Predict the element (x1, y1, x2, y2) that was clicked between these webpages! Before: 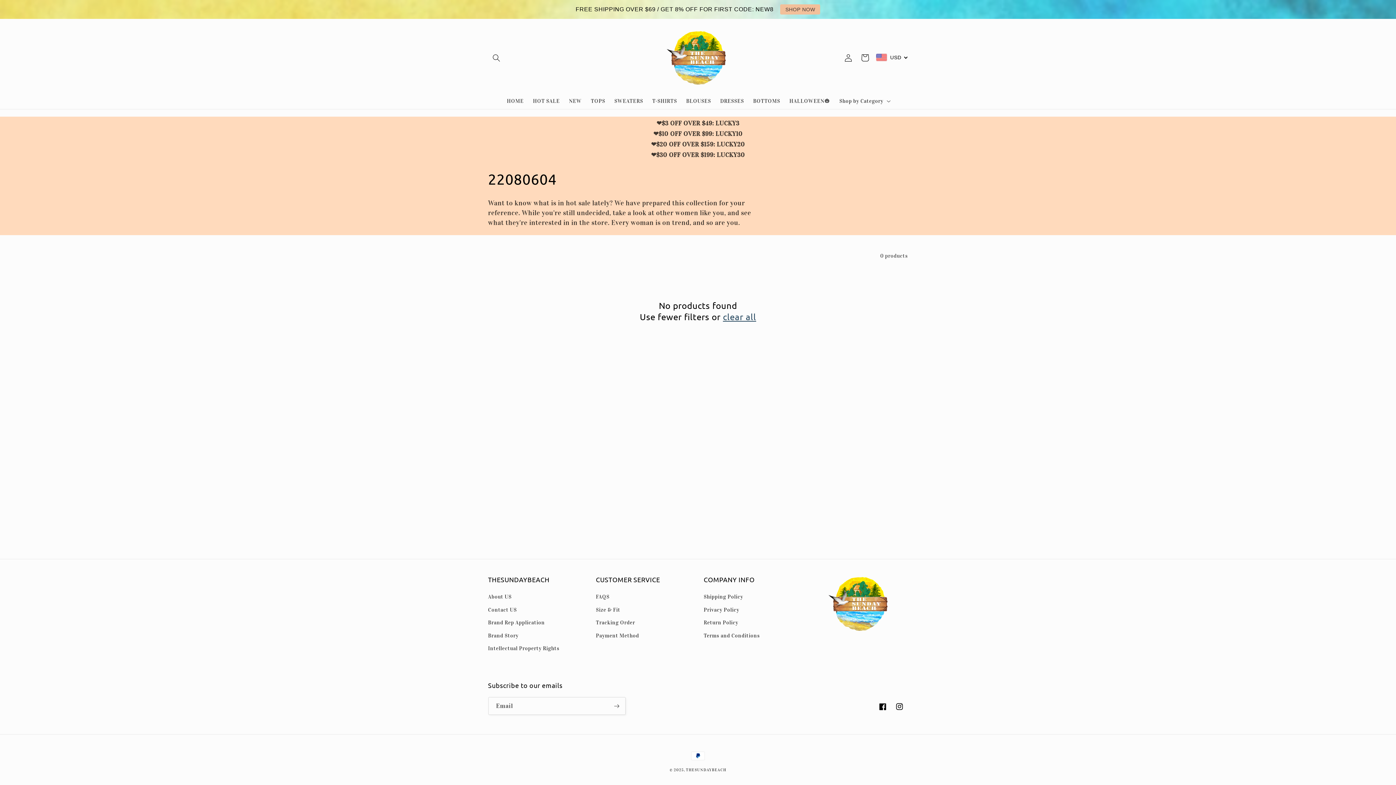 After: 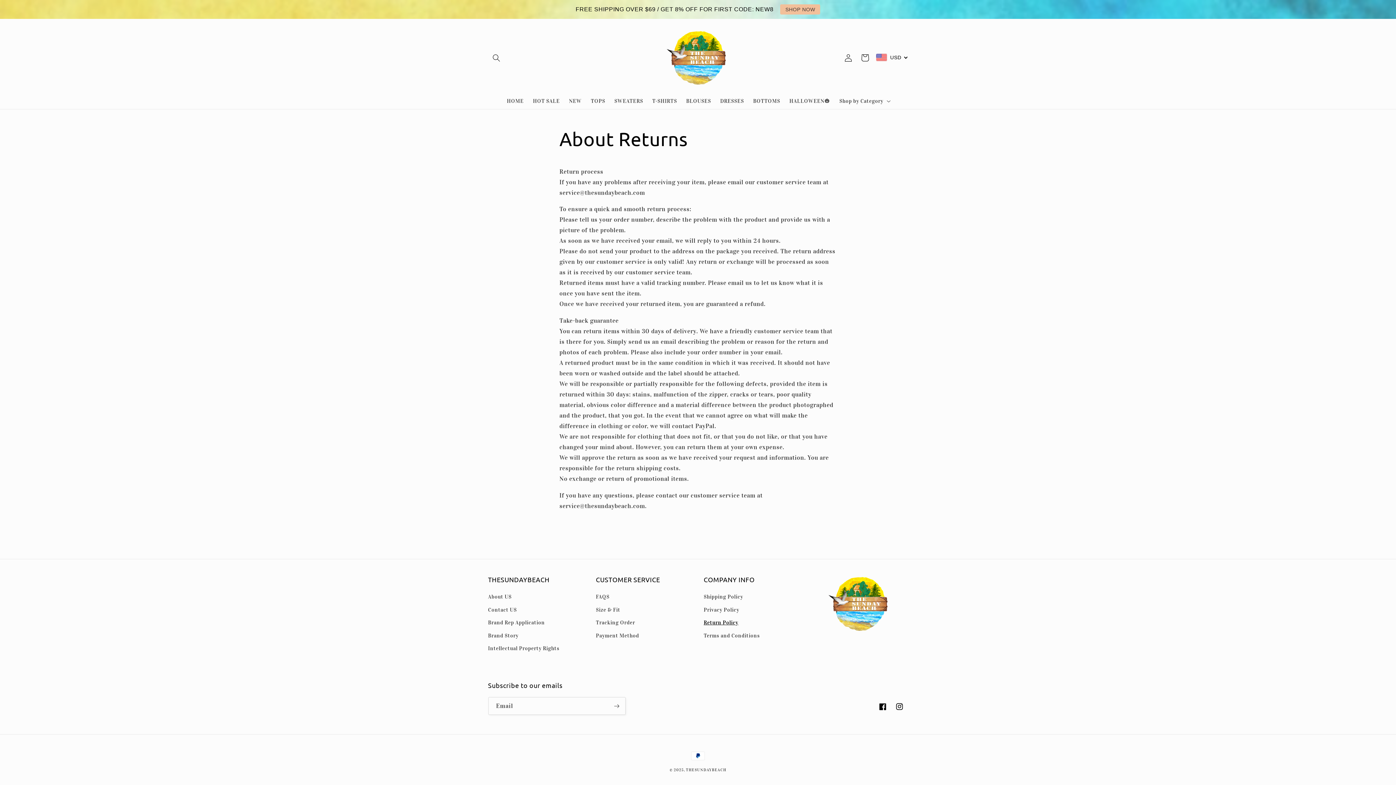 Action: label: Return Policy bbox: (703, 616, 738, 629)